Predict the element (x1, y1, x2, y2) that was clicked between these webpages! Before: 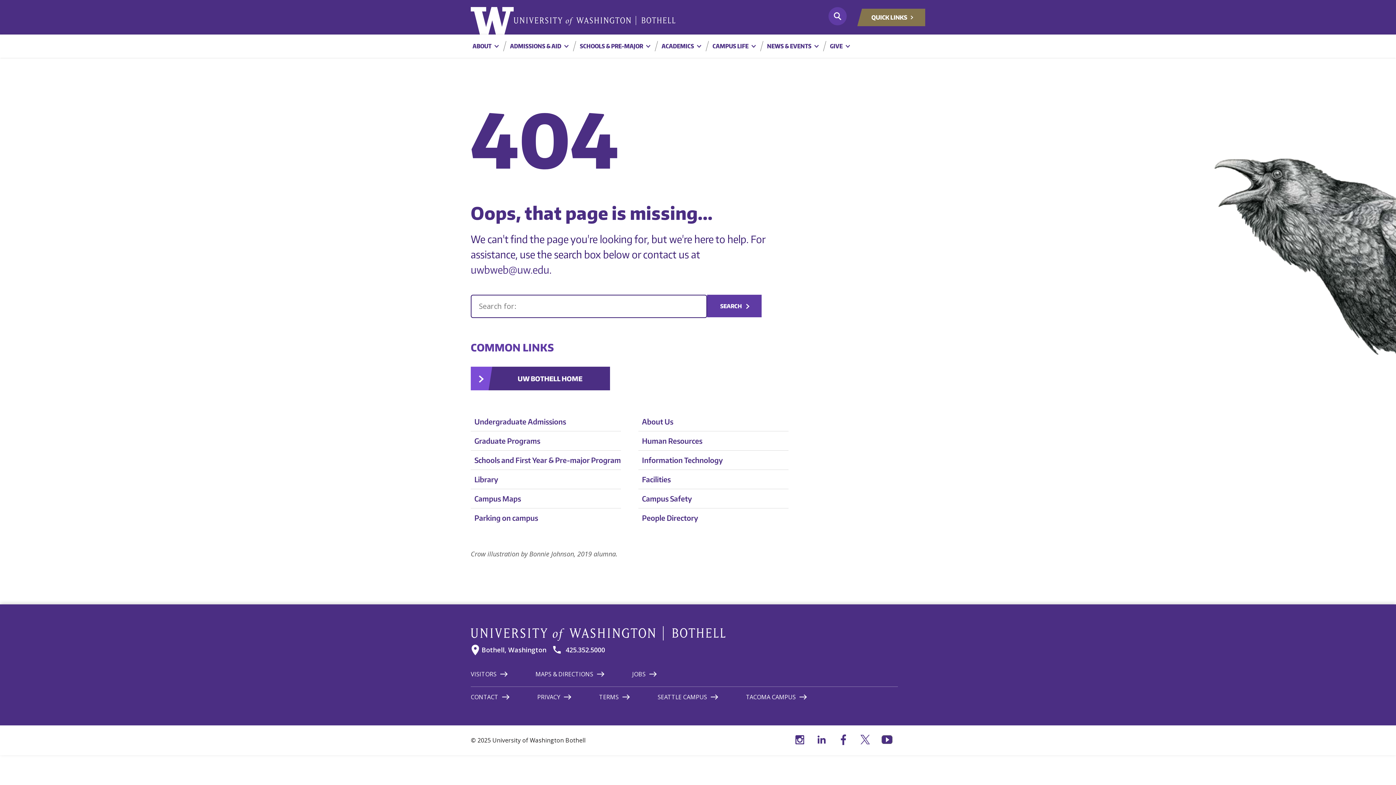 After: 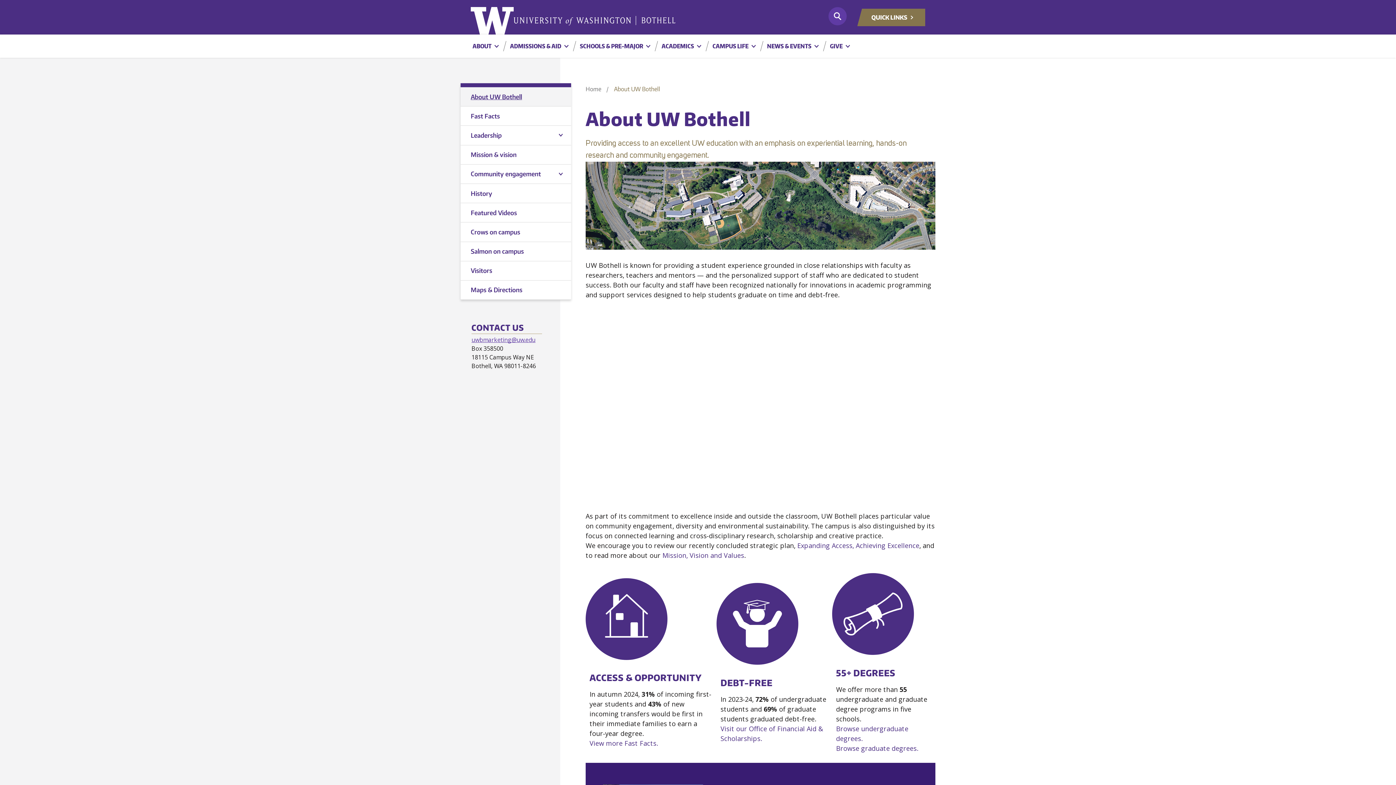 Action: bbox: (638, 416, 673, 427) label: About Us